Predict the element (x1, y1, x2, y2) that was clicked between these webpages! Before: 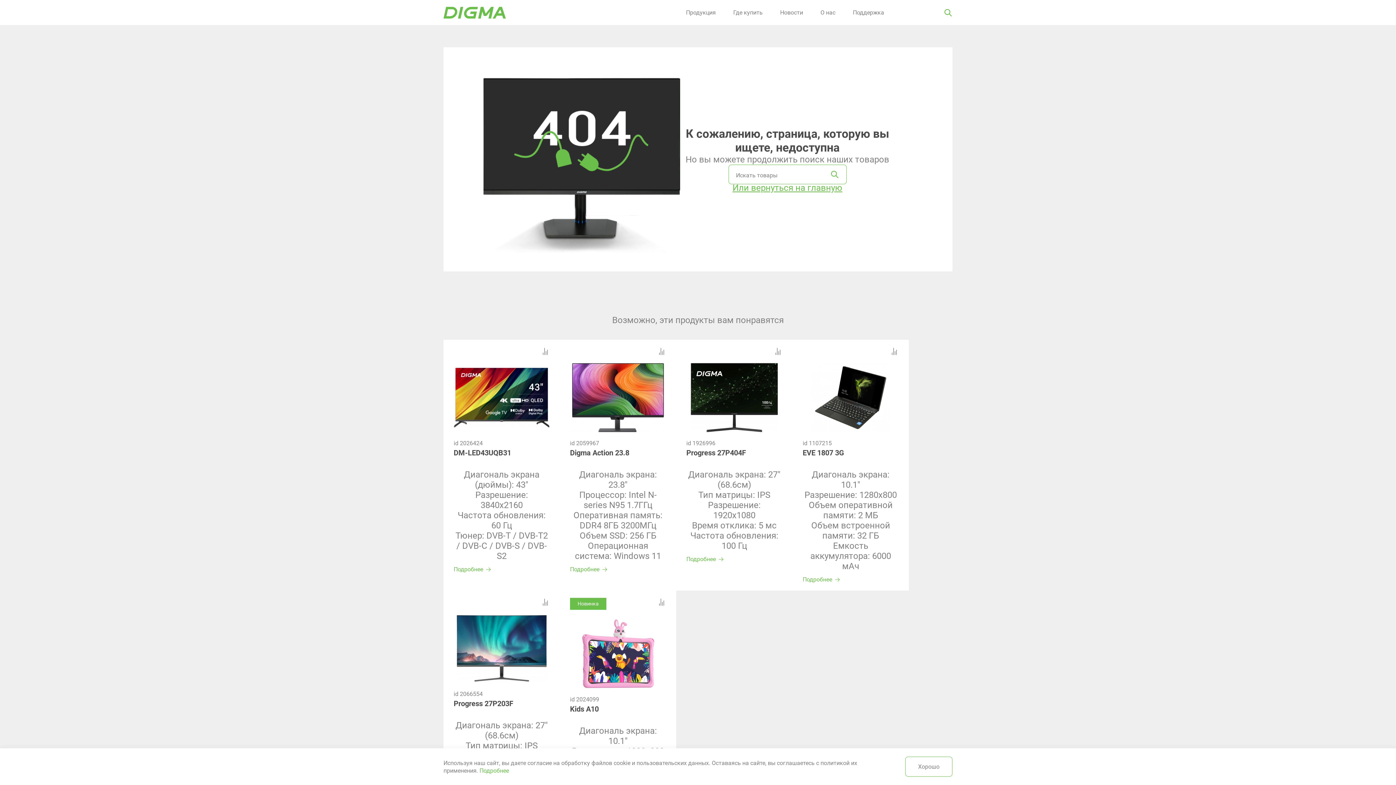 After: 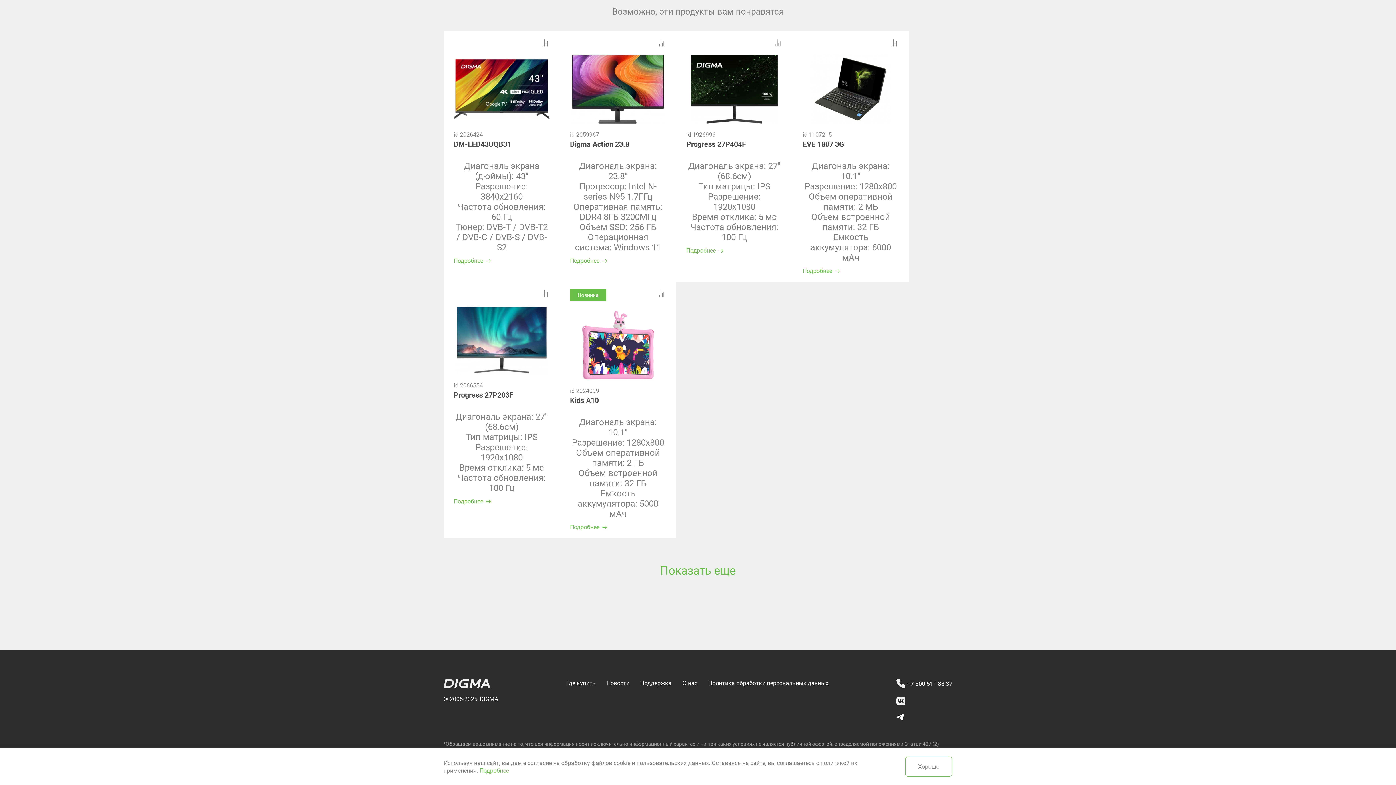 Action: label: Показать еще bbox: (660, 365, 736, 379)